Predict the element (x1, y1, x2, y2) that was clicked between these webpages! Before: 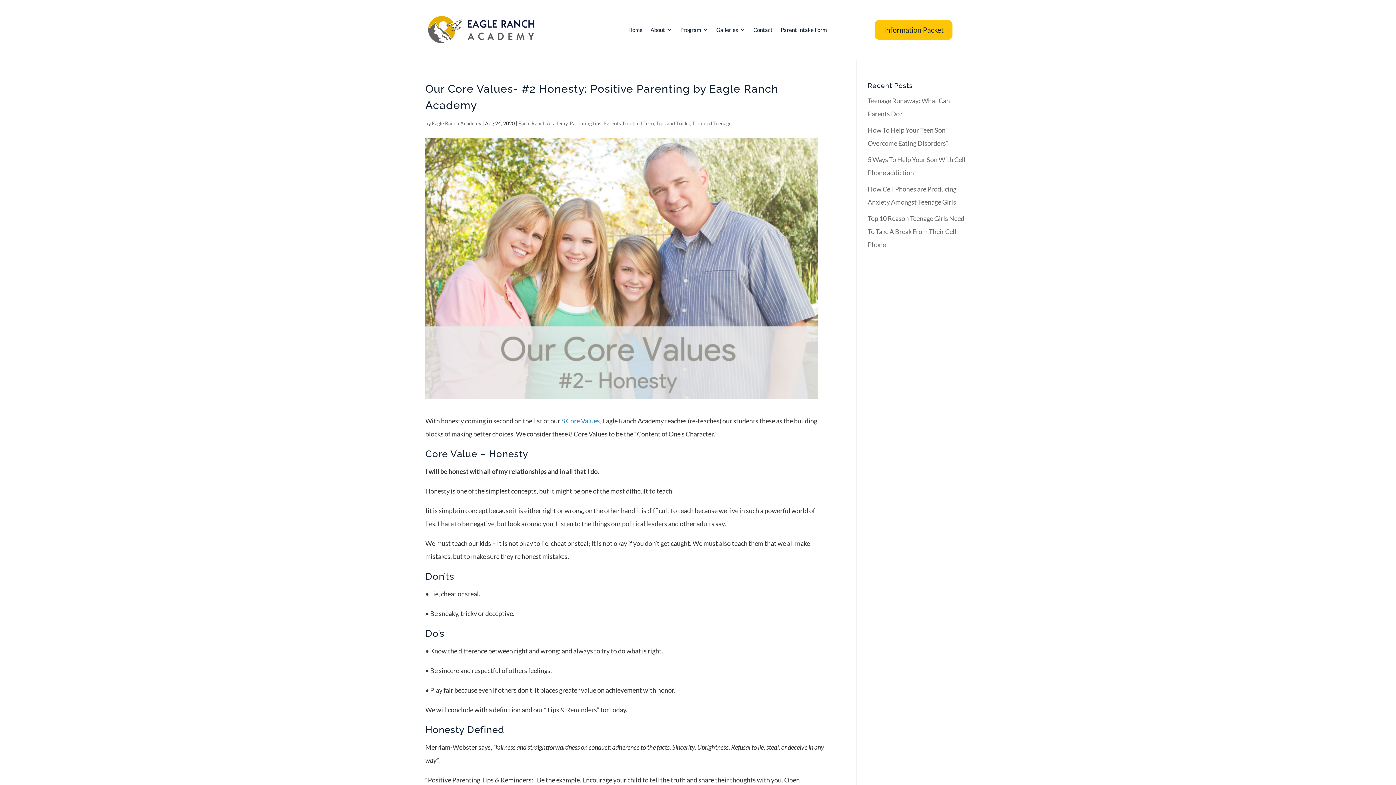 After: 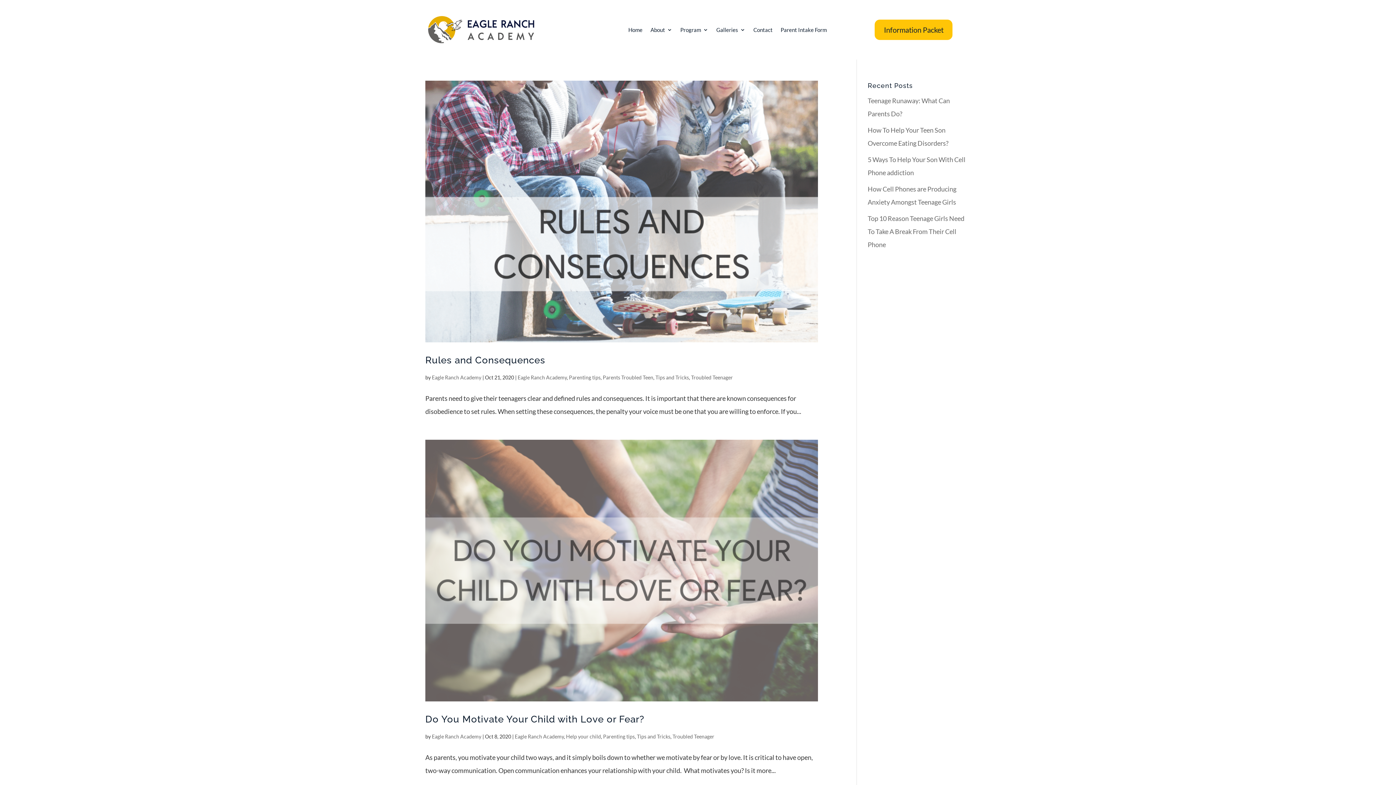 Action: label: Troubled Teenager bbox: (692, 120, 733, 126)